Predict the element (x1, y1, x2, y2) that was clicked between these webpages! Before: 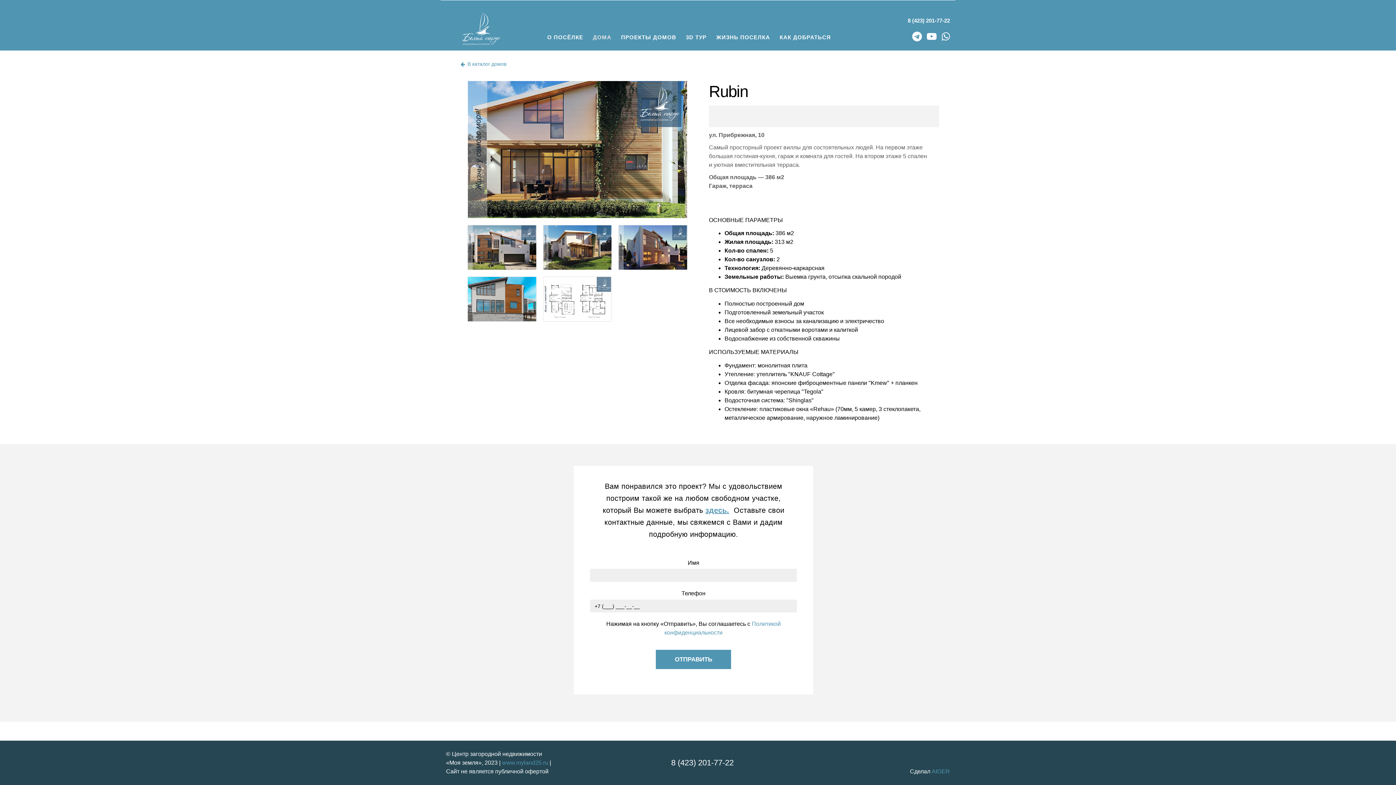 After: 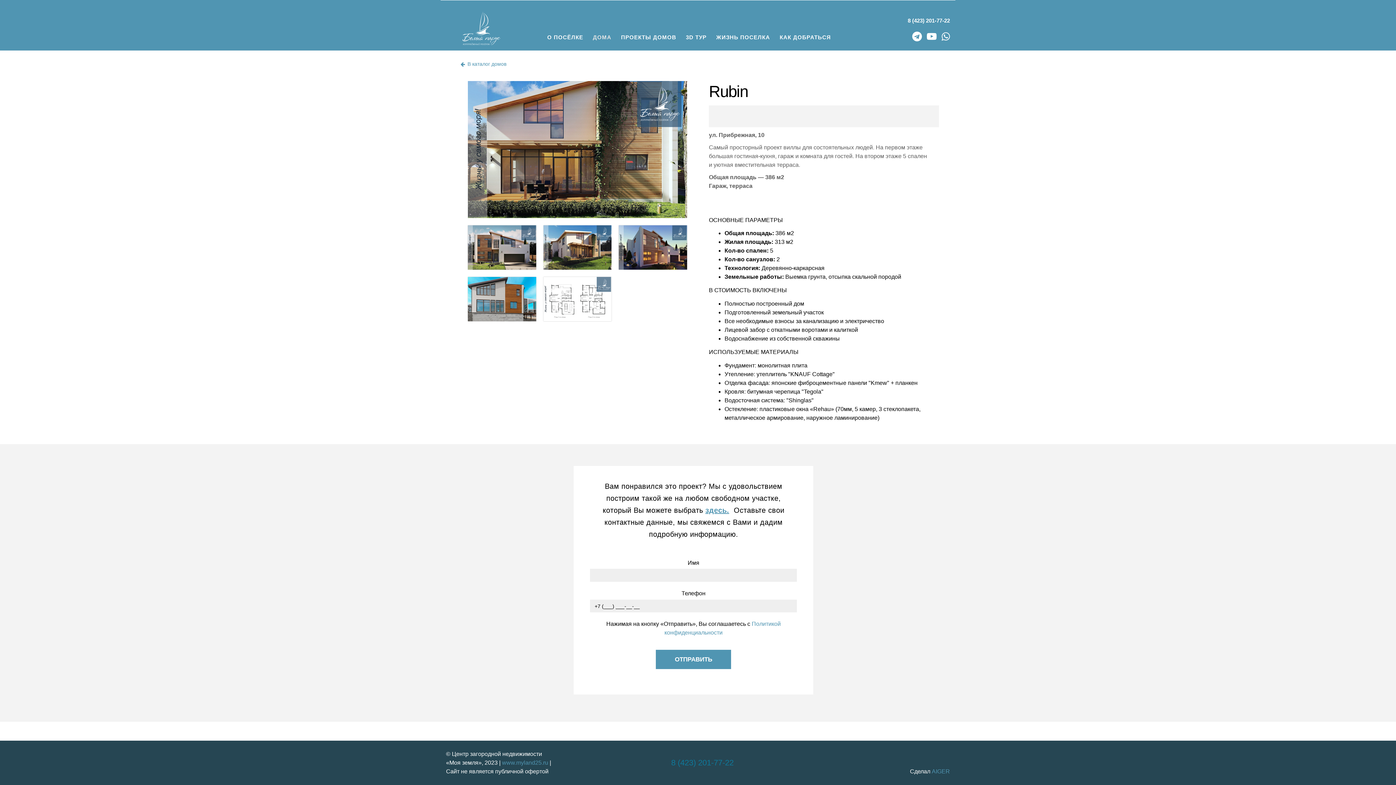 Action: bbox: (671, 758, 733, 767) label: 8 (423) 201-77-22